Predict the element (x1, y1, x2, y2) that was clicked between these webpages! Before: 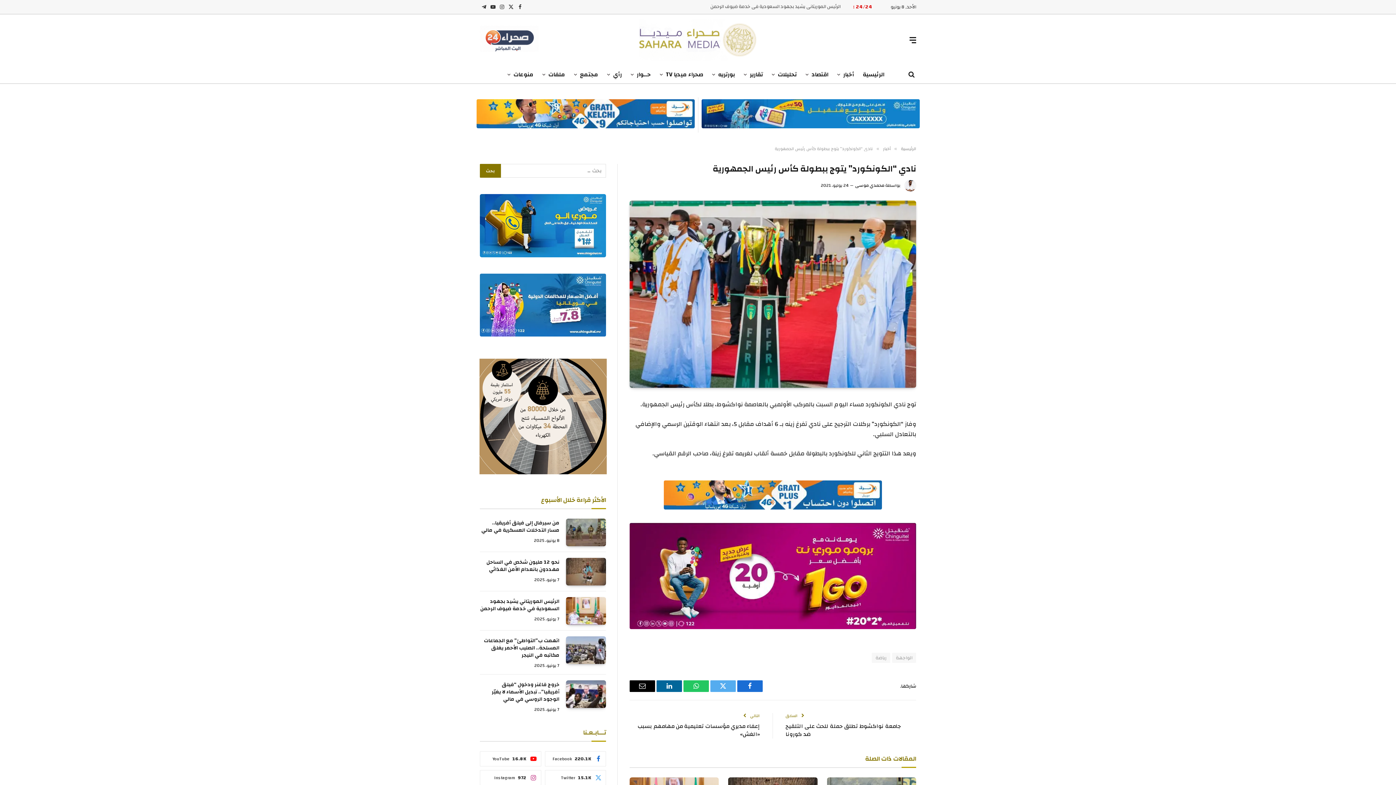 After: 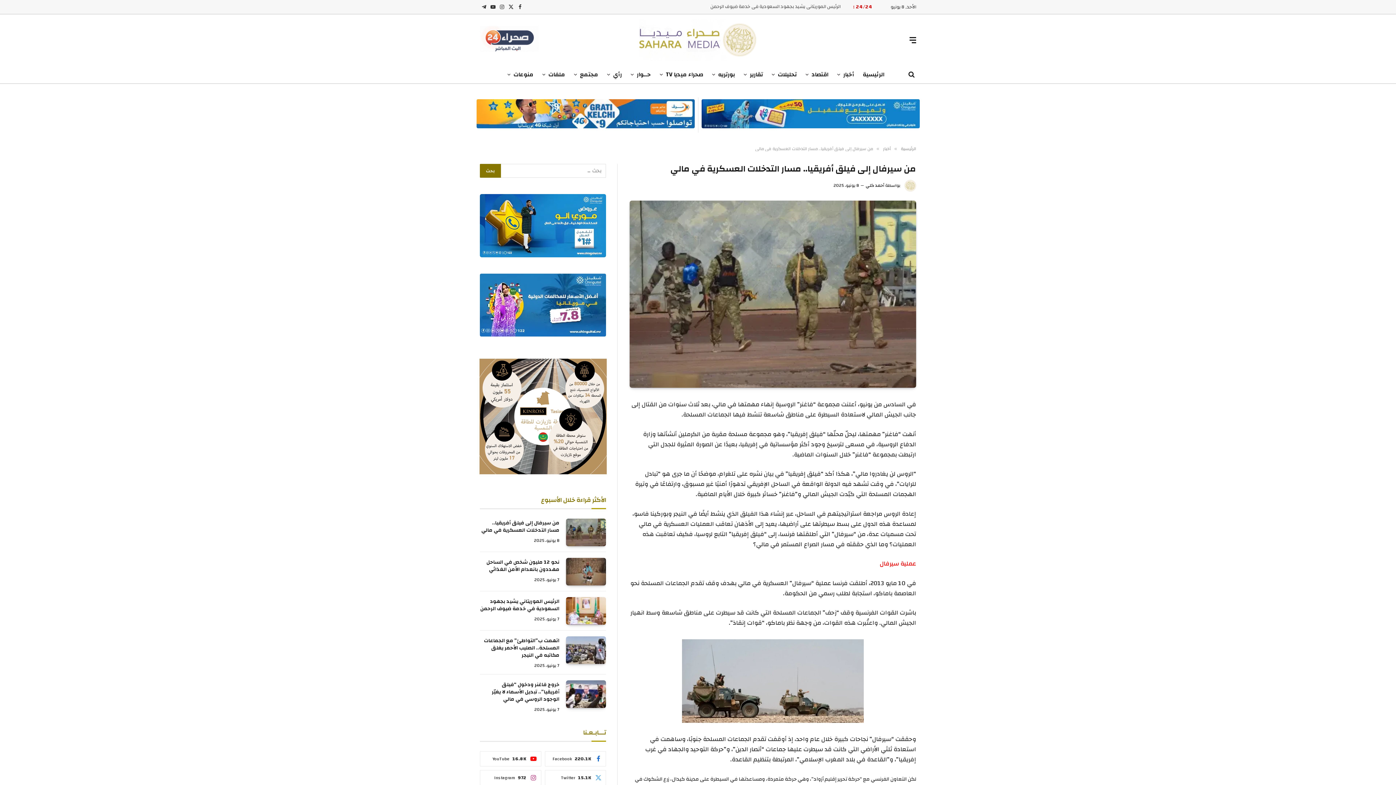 Action: bbox: (480, 519, 559, 534) label: من سيرفال إلى فيلق أفريقيا.. مسار التدخلات العسكرية في مالي